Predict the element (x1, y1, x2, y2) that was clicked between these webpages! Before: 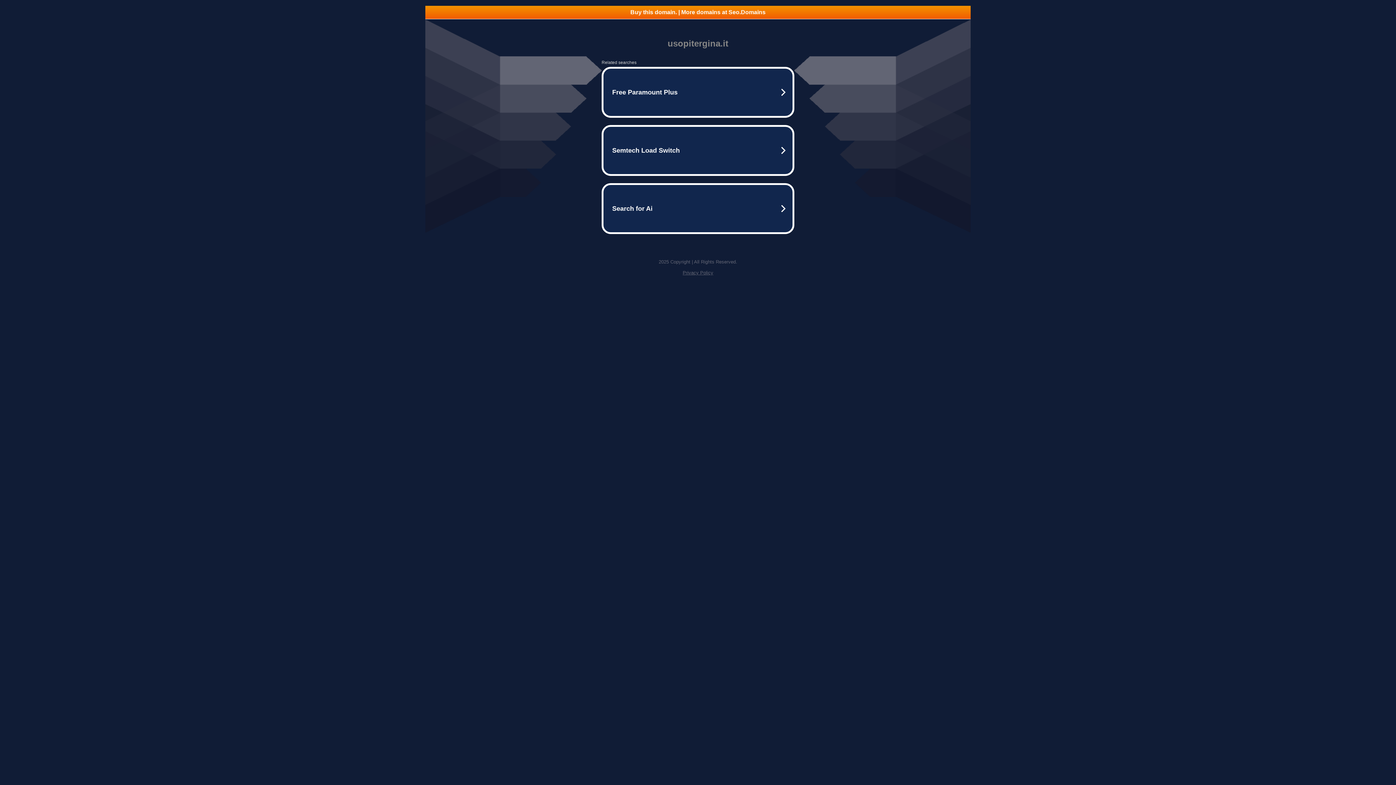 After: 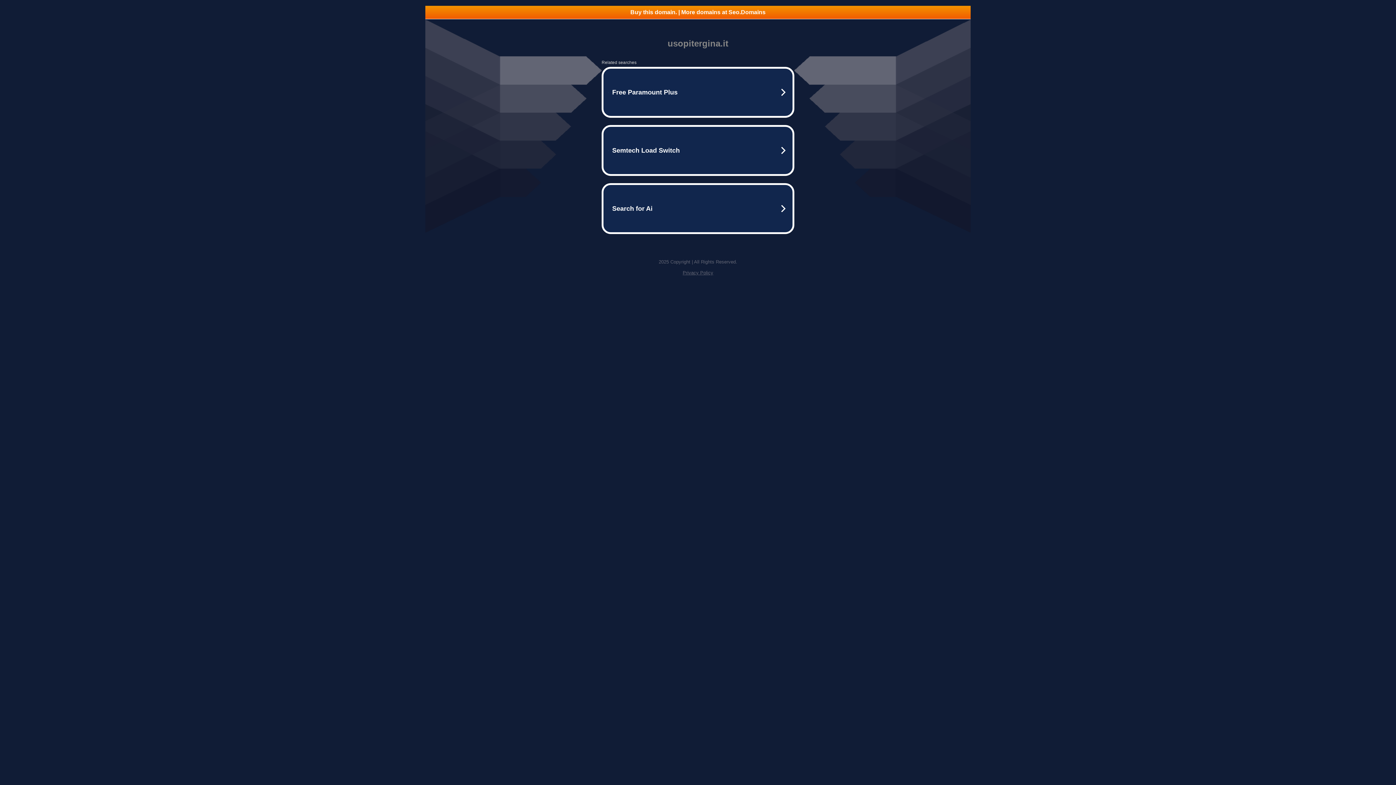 Action: bbox: (682, 270, 713, 275) label: Privacy Policy